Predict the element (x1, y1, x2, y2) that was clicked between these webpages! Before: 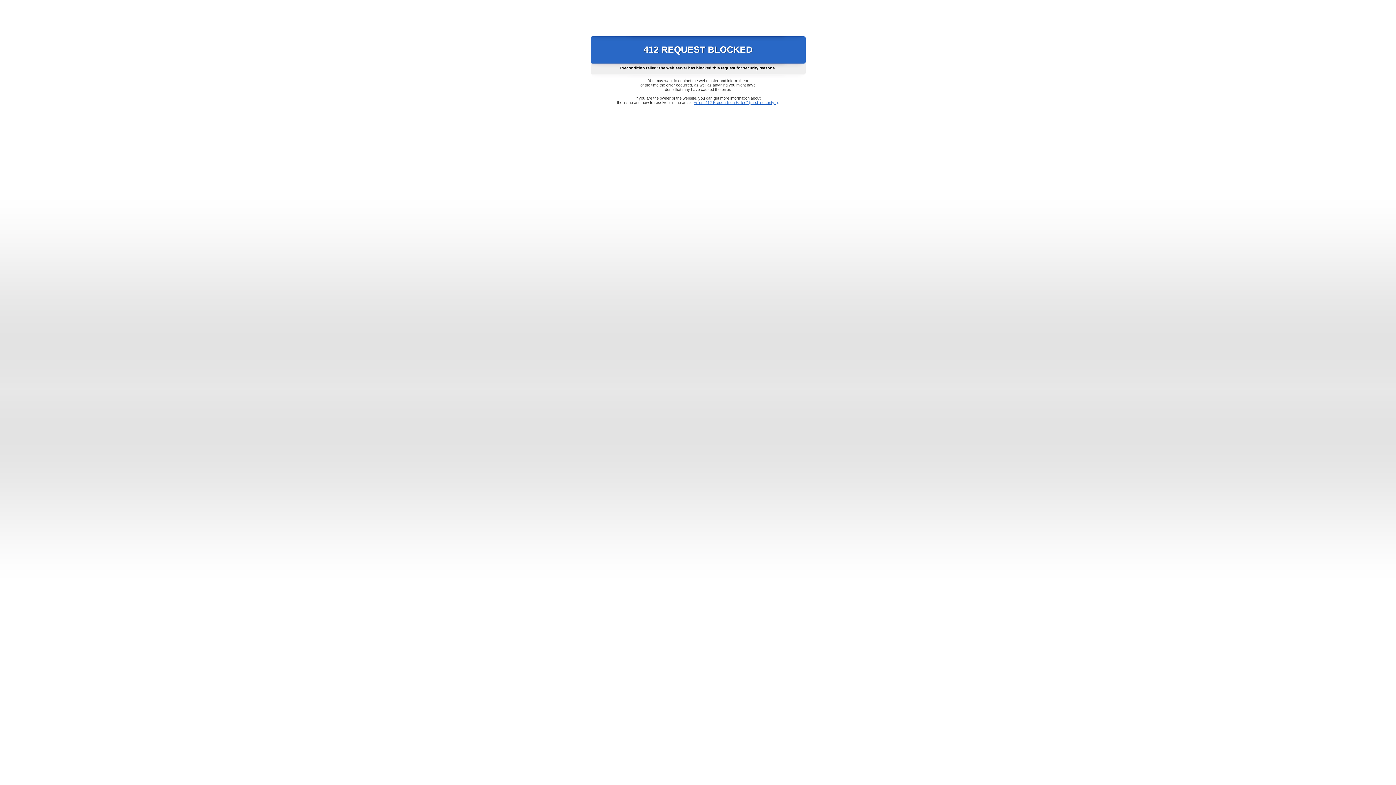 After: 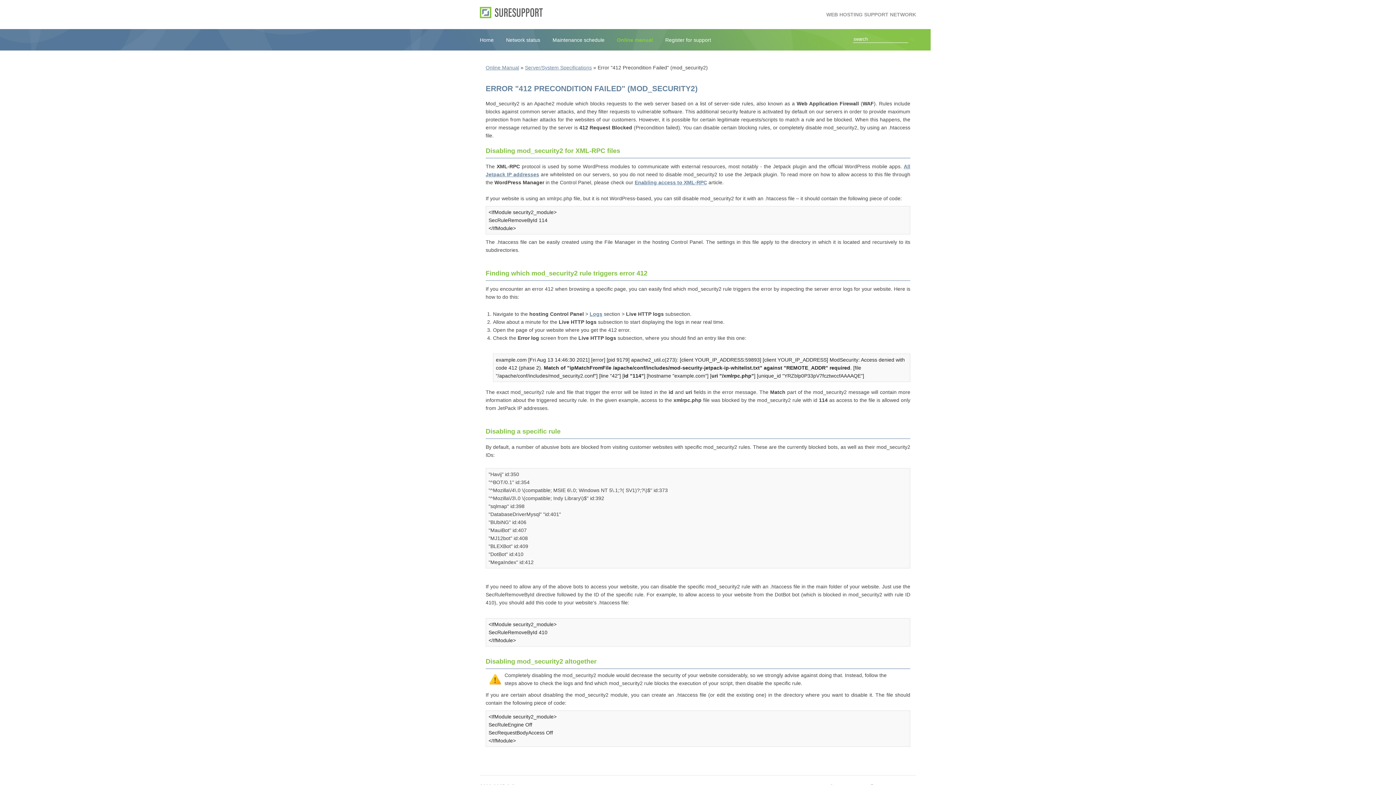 Action: bbox: (693, 100, 778, 104) label: Error "412 Precondition Failed" (mod_security2)